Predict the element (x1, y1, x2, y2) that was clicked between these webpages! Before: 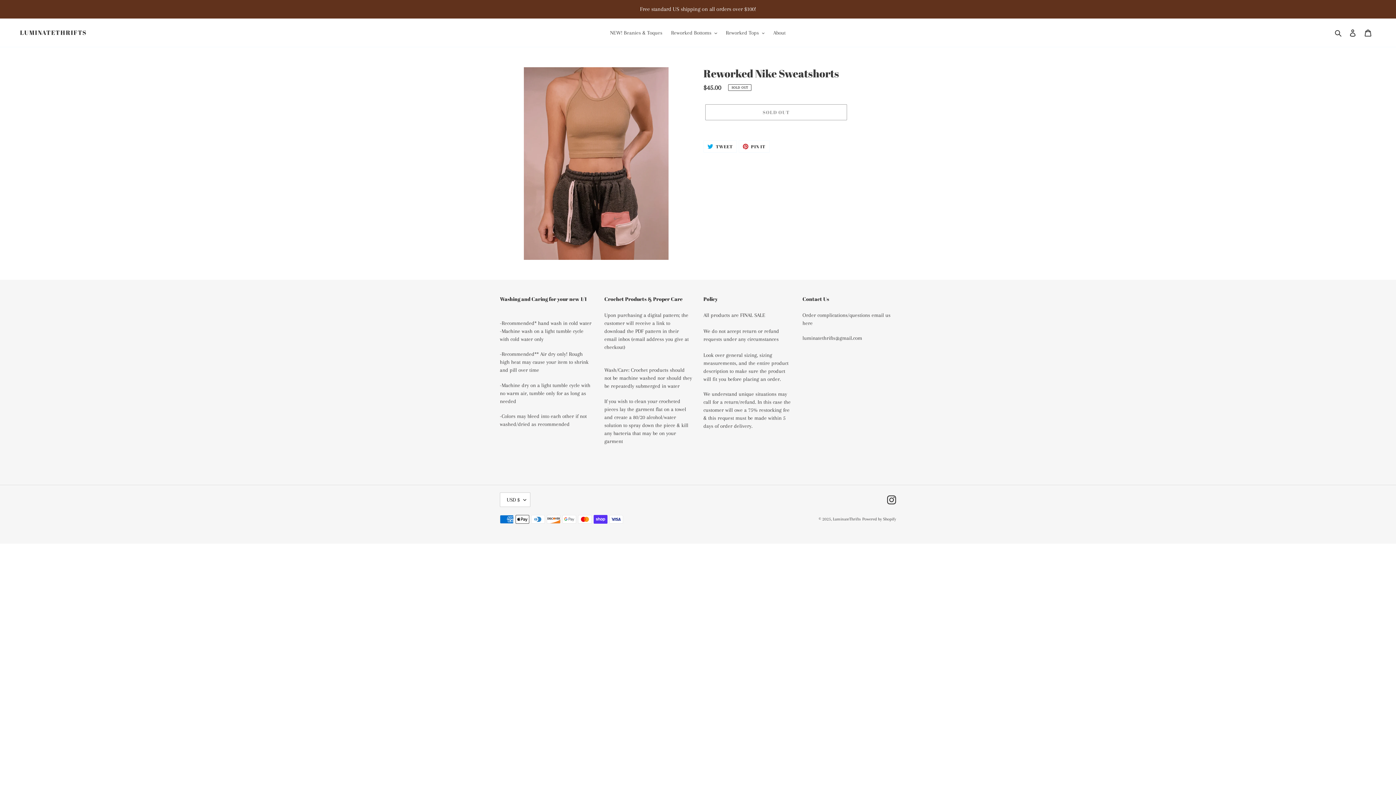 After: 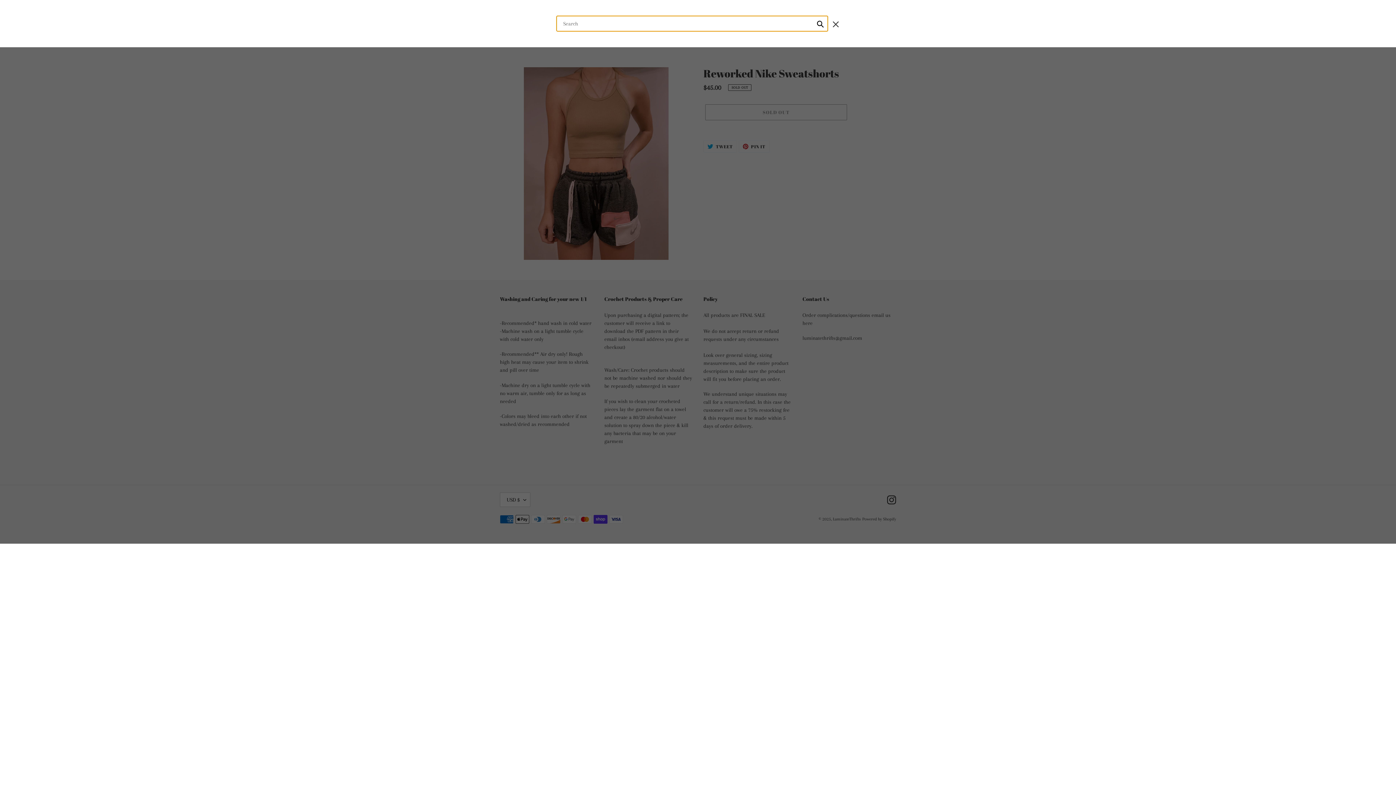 Action: bbox: (1332, 28, 1345, 36) label: Search